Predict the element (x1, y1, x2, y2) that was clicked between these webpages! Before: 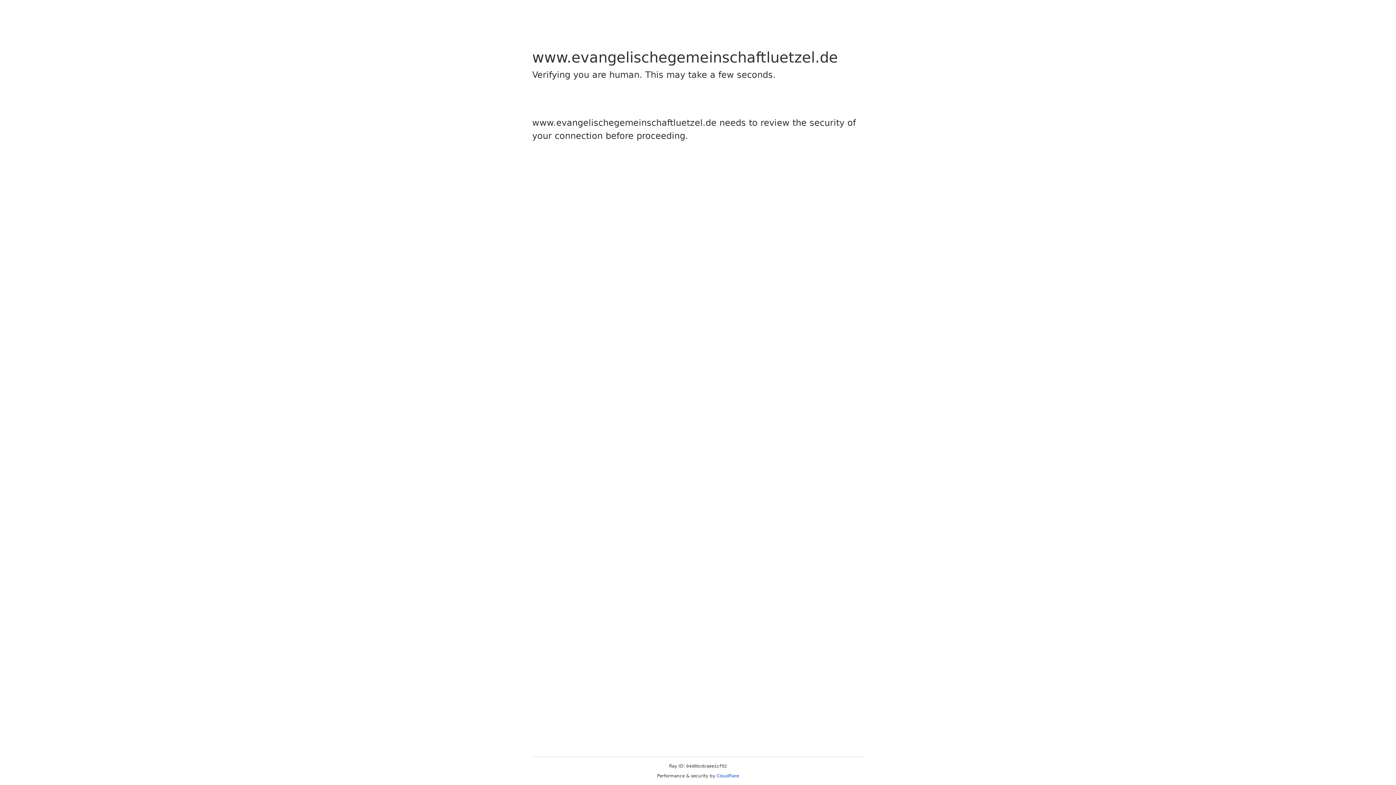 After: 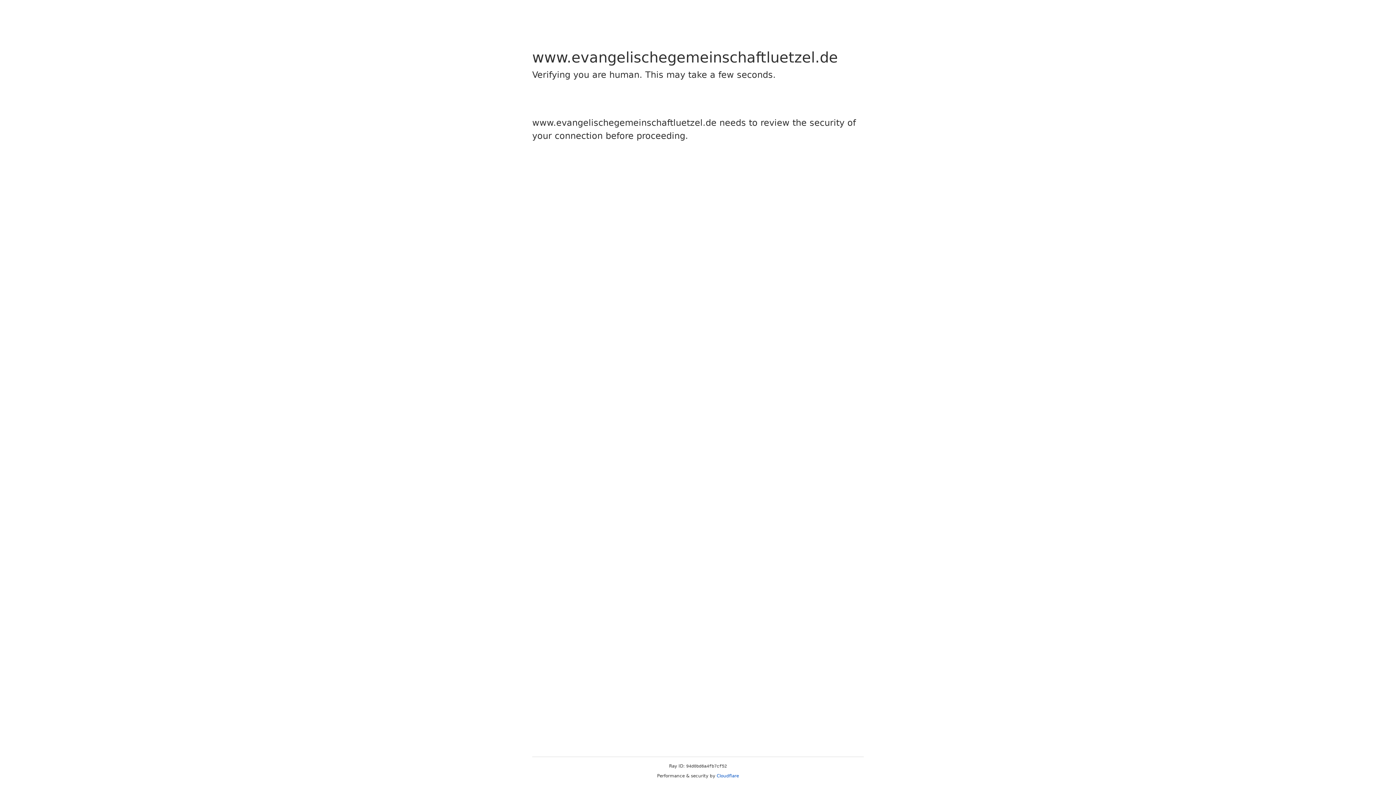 Action: label: Cloudflare bbox: (716, 773, 739, 778)